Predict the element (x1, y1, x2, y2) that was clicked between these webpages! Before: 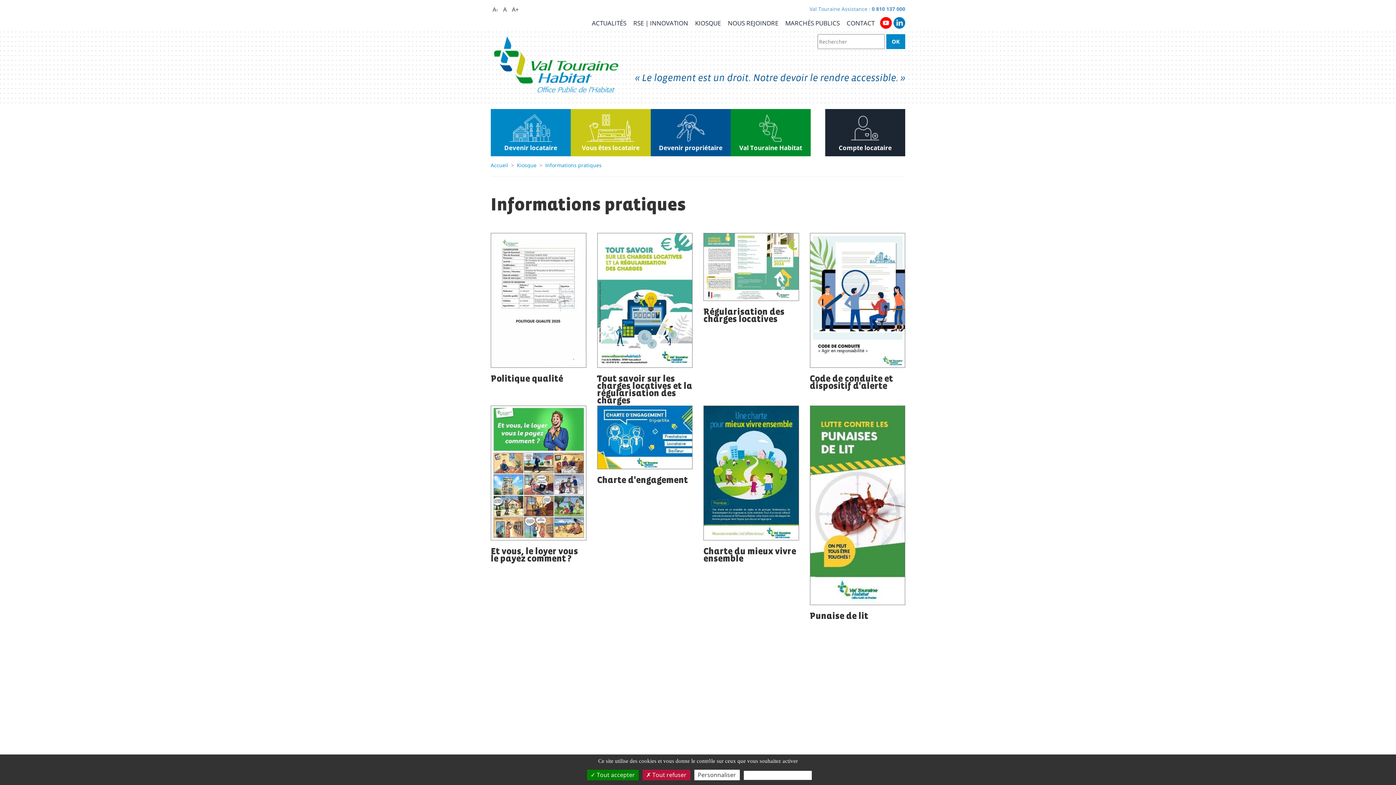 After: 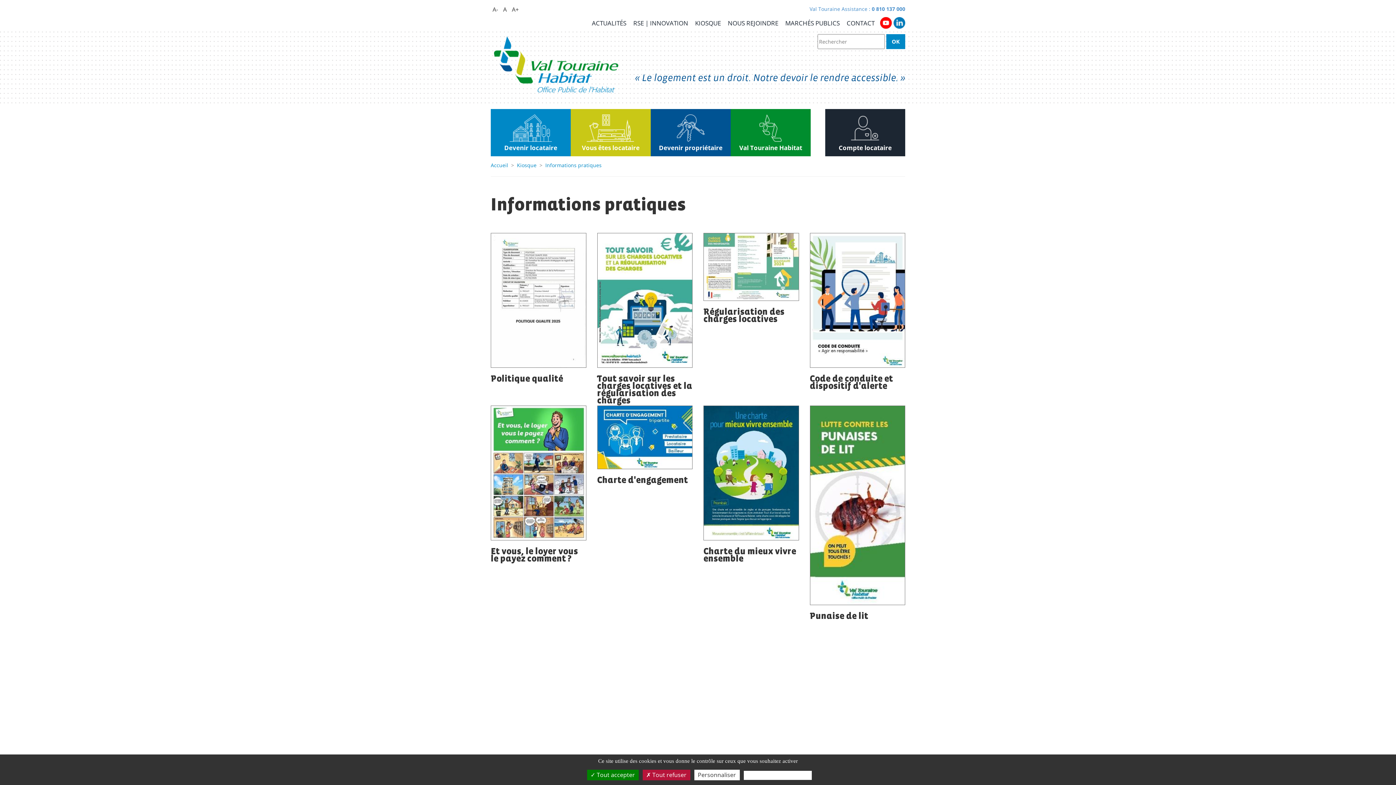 Action: bbox: (703, 233, 799, 300)